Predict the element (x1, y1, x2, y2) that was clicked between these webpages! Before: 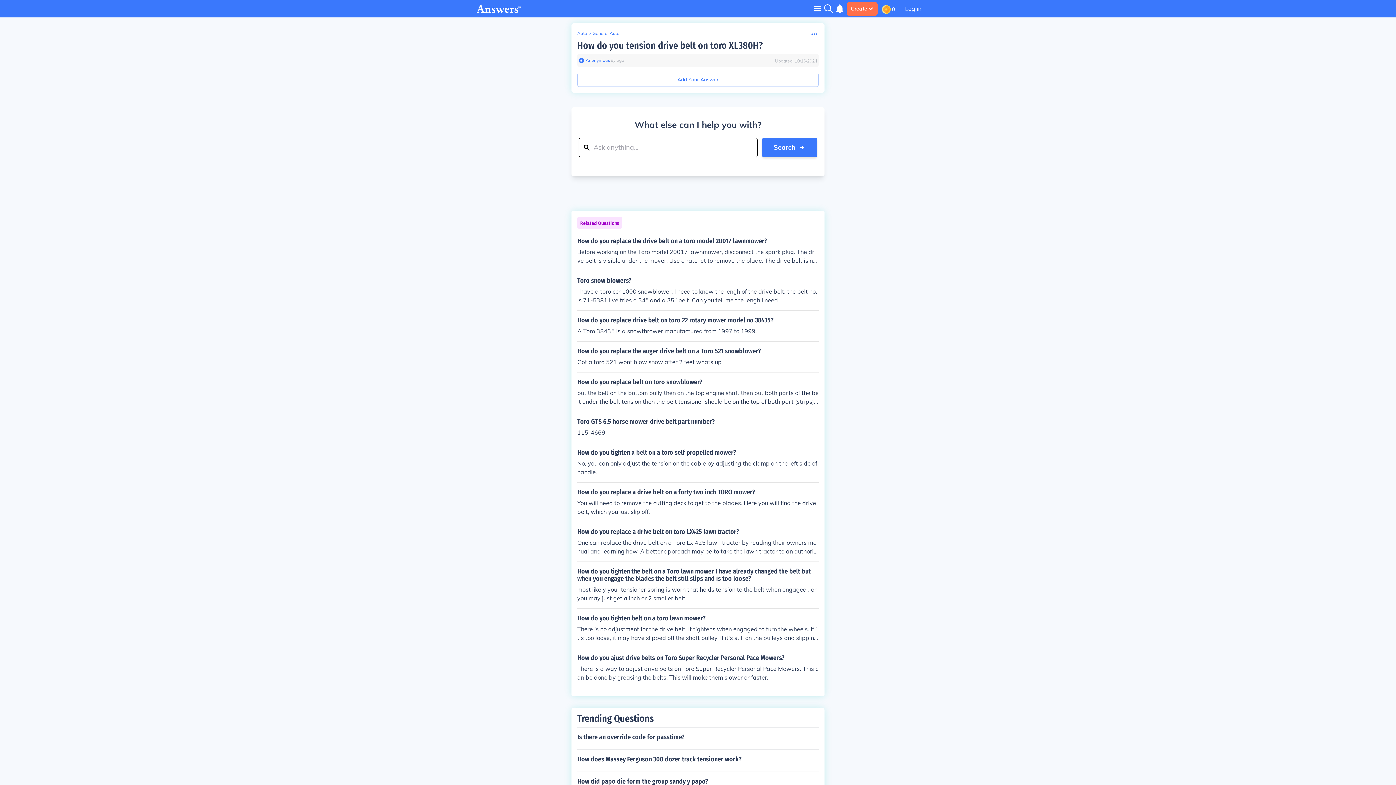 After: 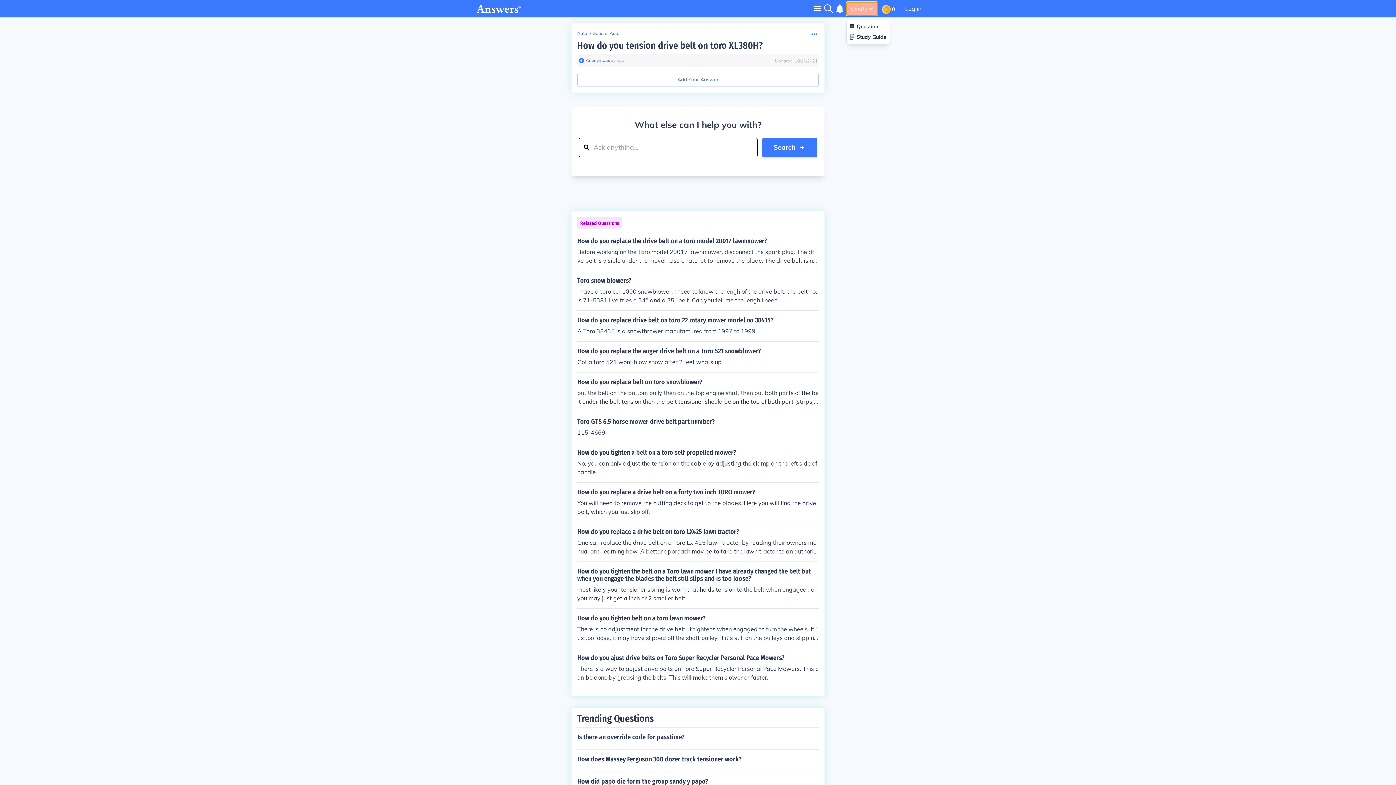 Action: label: Create bbox: (846, 2, 877, 15)